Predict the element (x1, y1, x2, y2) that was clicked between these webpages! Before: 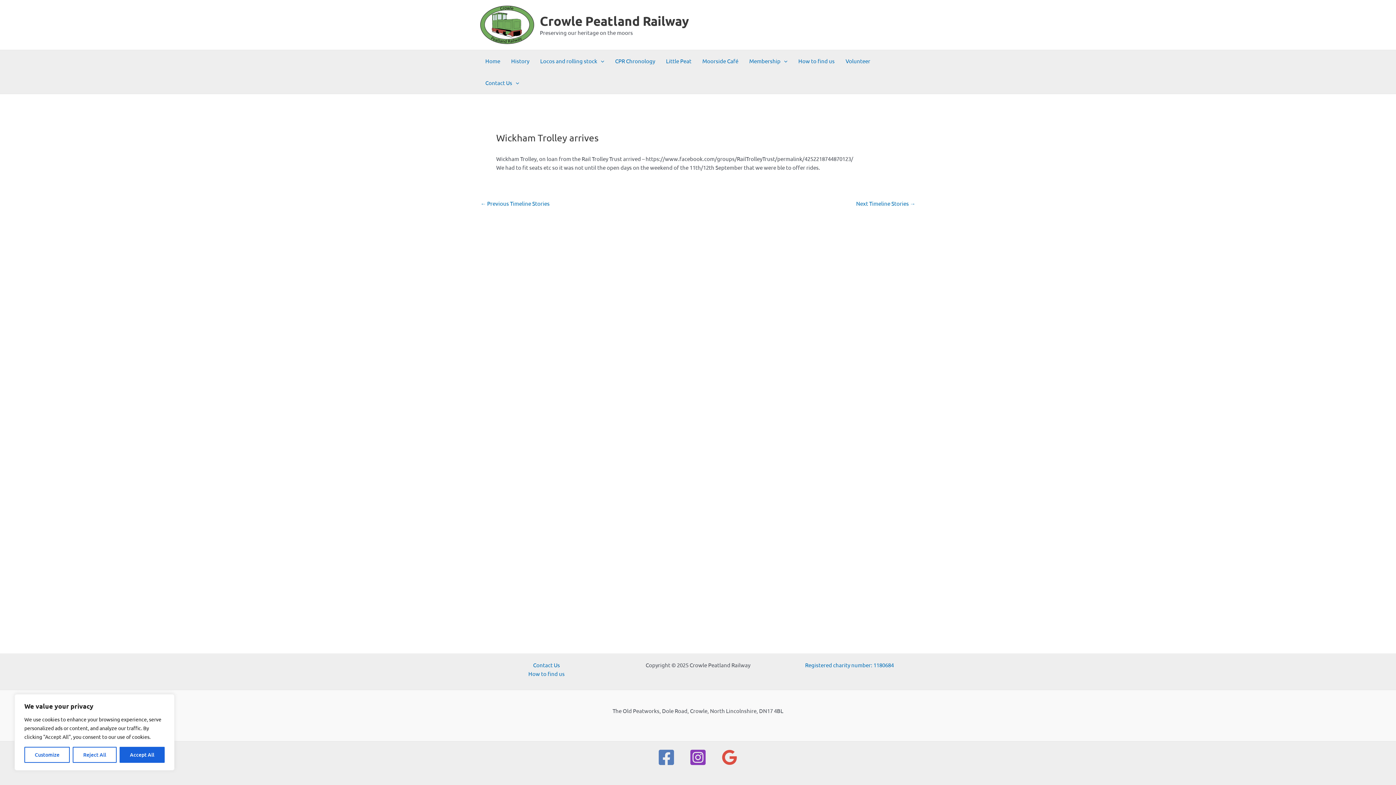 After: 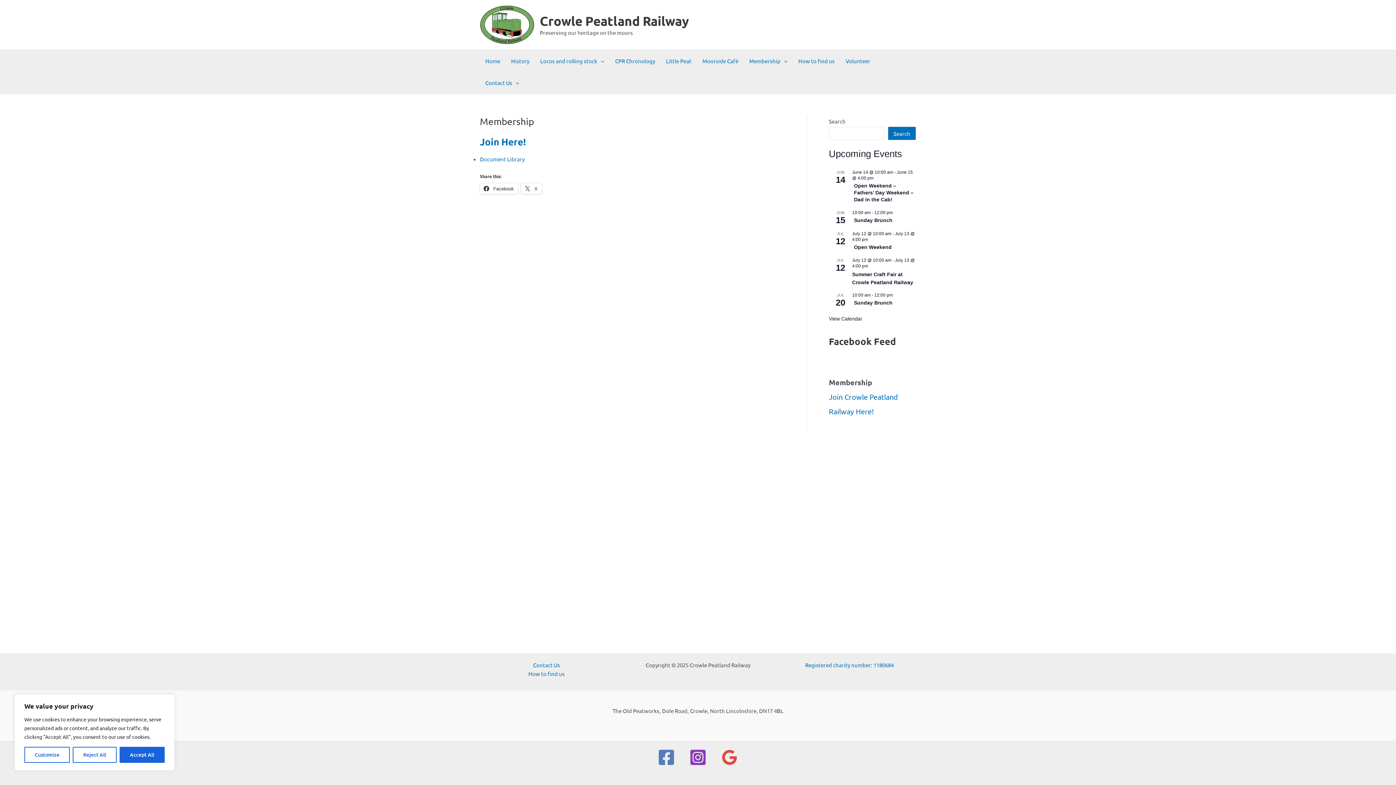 Action: label: Membership bbox: (744, 50, 793, 72)